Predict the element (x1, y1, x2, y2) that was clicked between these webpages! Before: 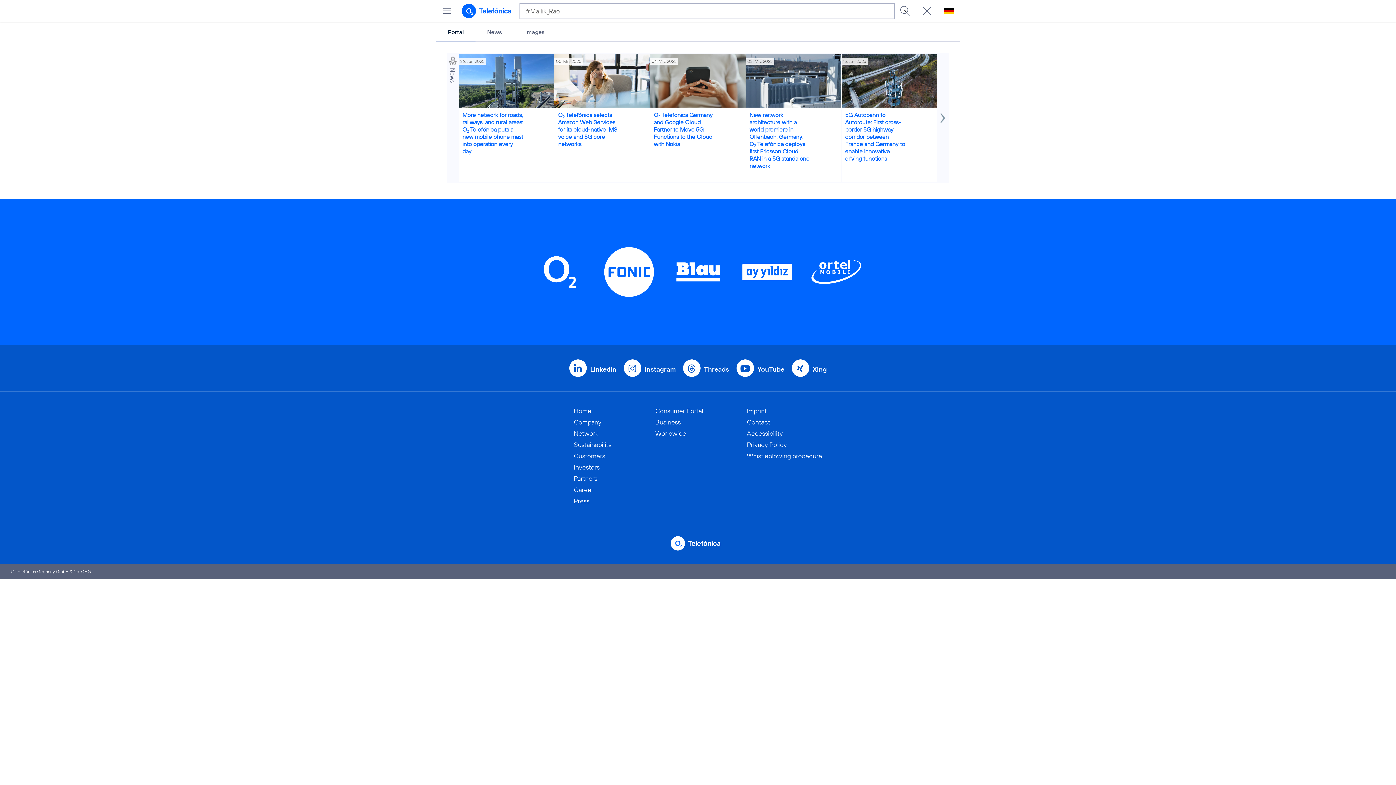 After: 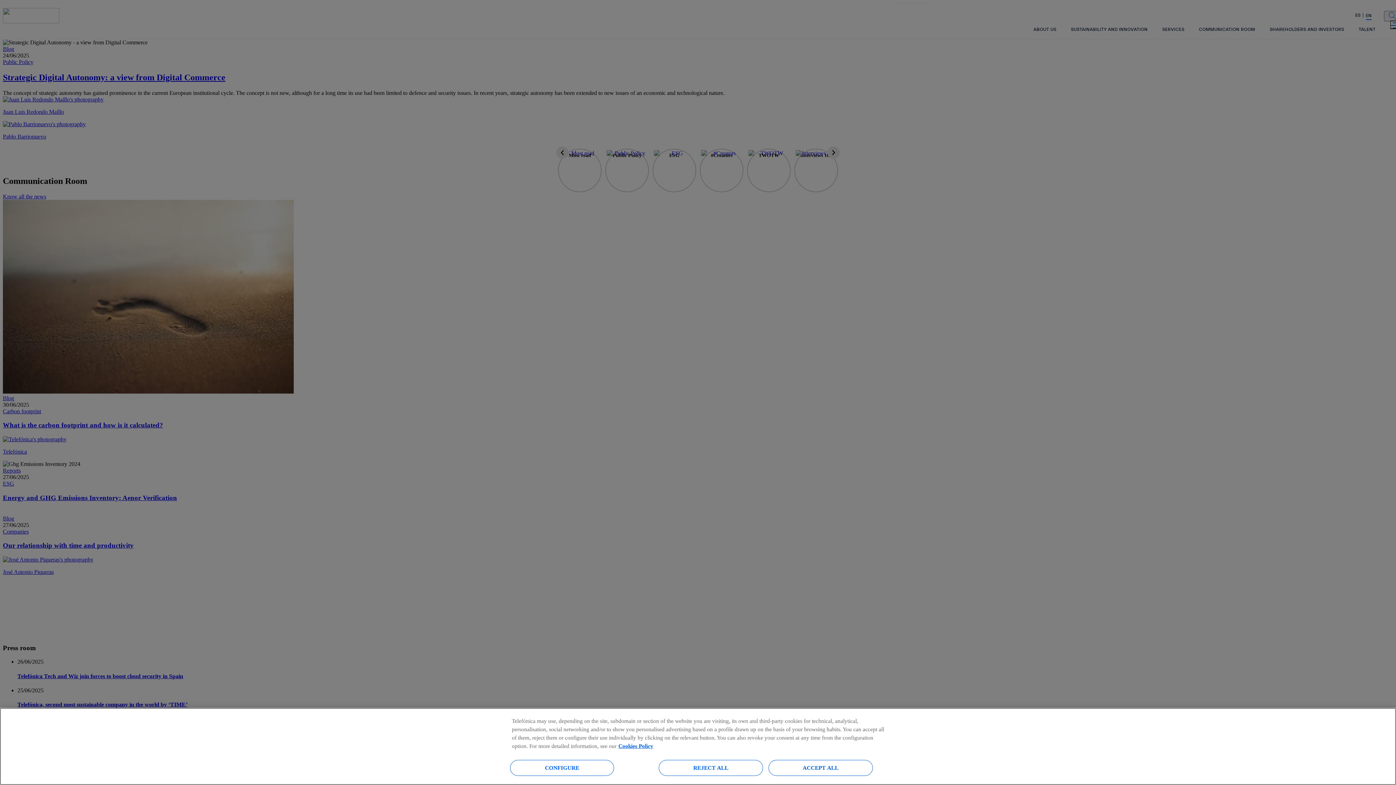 Action: bbox: (655, 429, 686, 440) label: Worldwide